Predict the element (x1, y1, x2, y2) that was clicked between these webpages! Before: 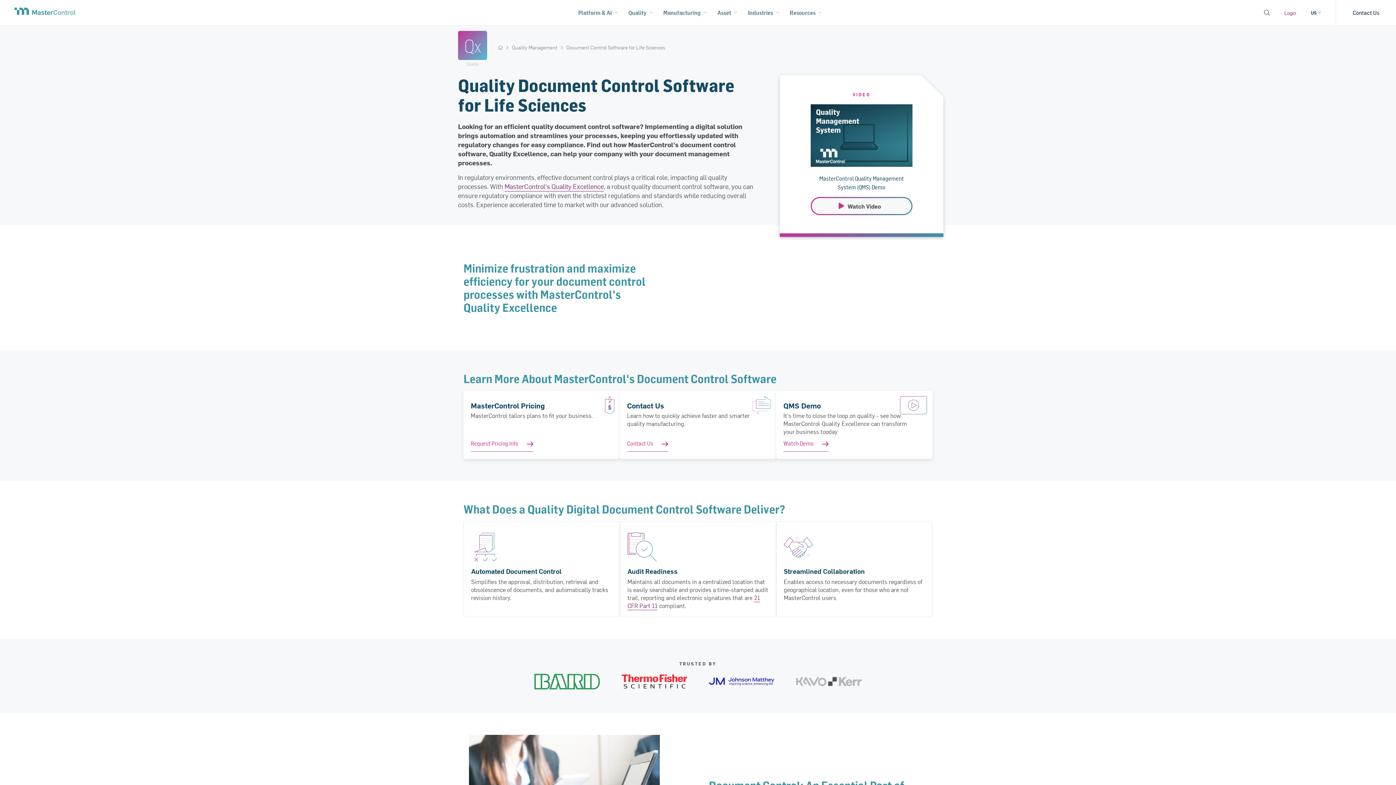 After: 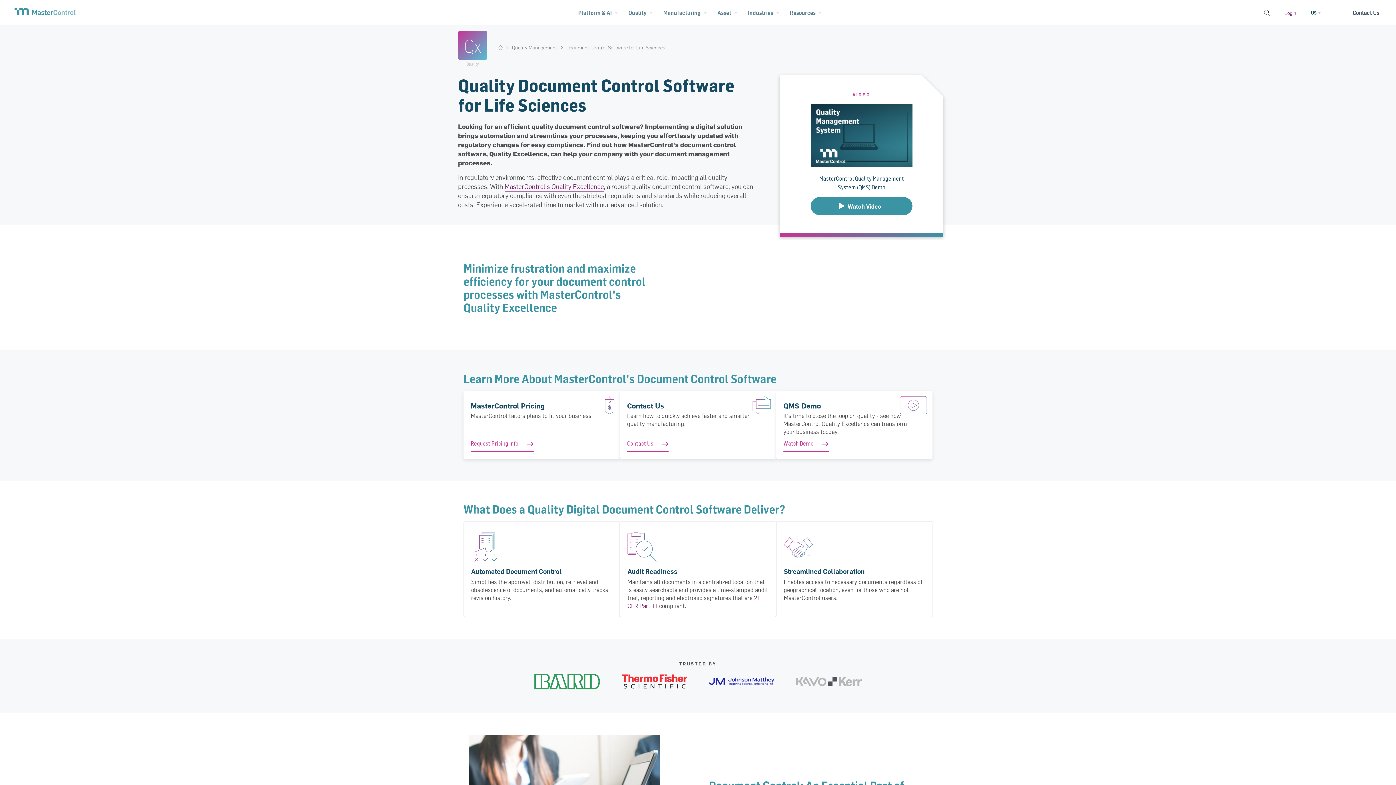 Action: bbox: (810, 197, 912, 215) label: Open modal to watch video button